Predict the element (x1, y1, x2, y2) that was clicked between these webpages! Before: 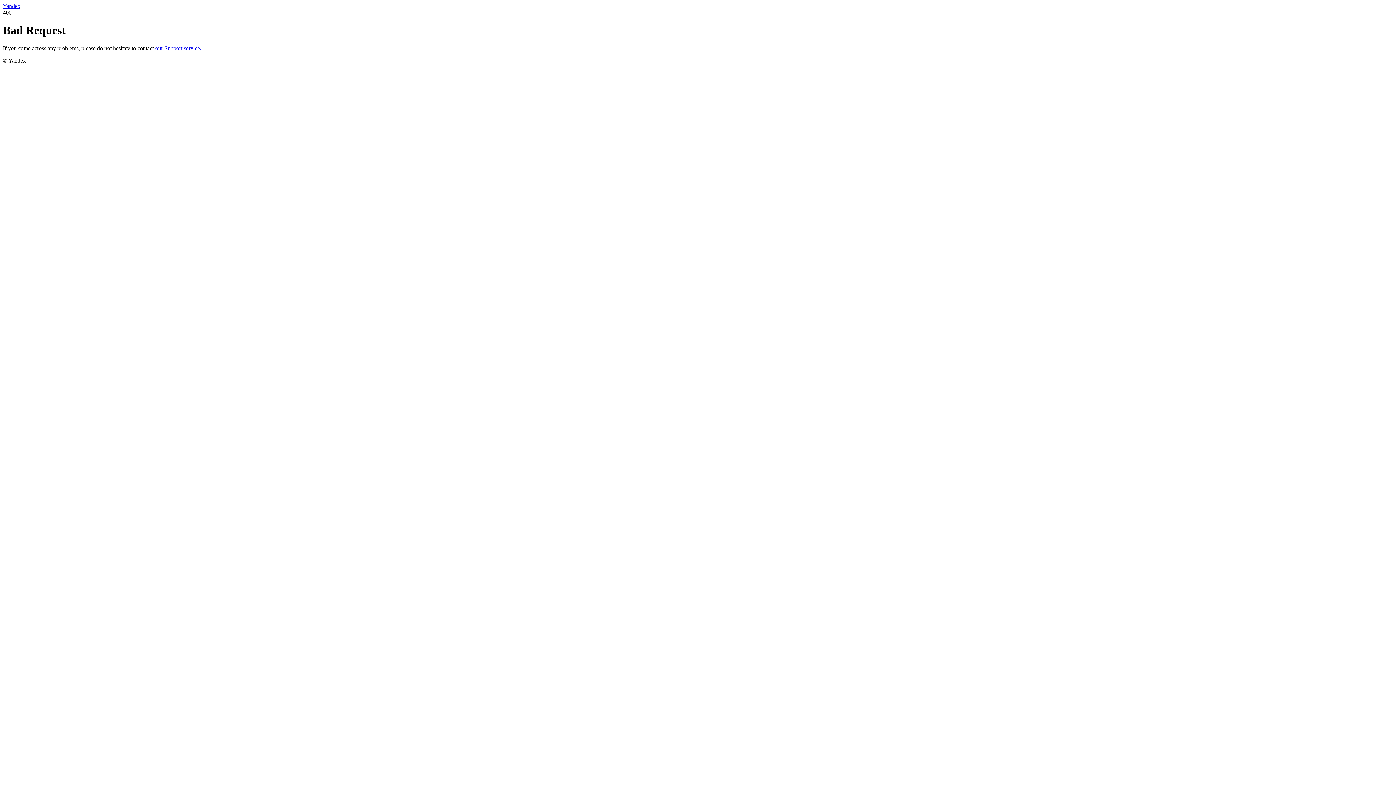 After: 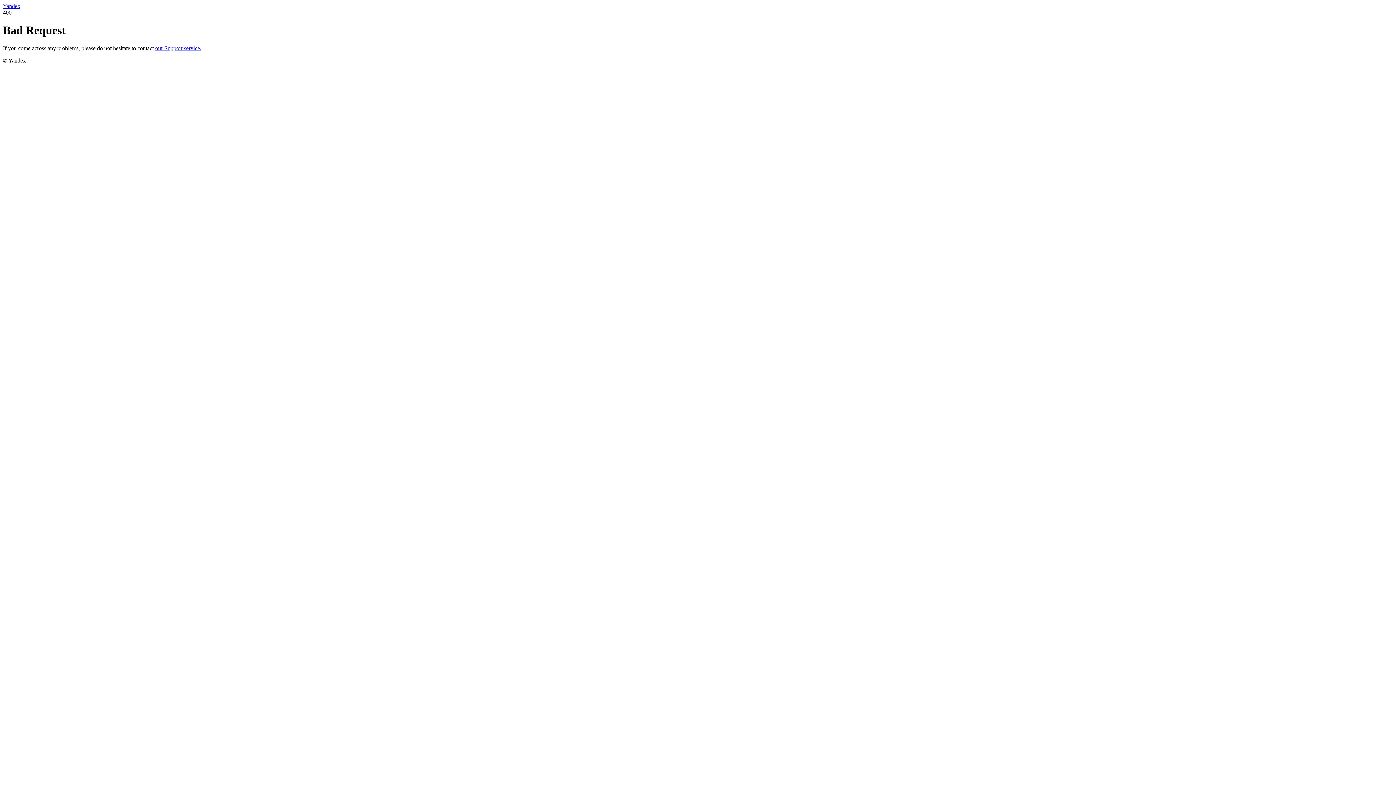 Action: bbox: (155, 45, 201, 51) label: our Support service.